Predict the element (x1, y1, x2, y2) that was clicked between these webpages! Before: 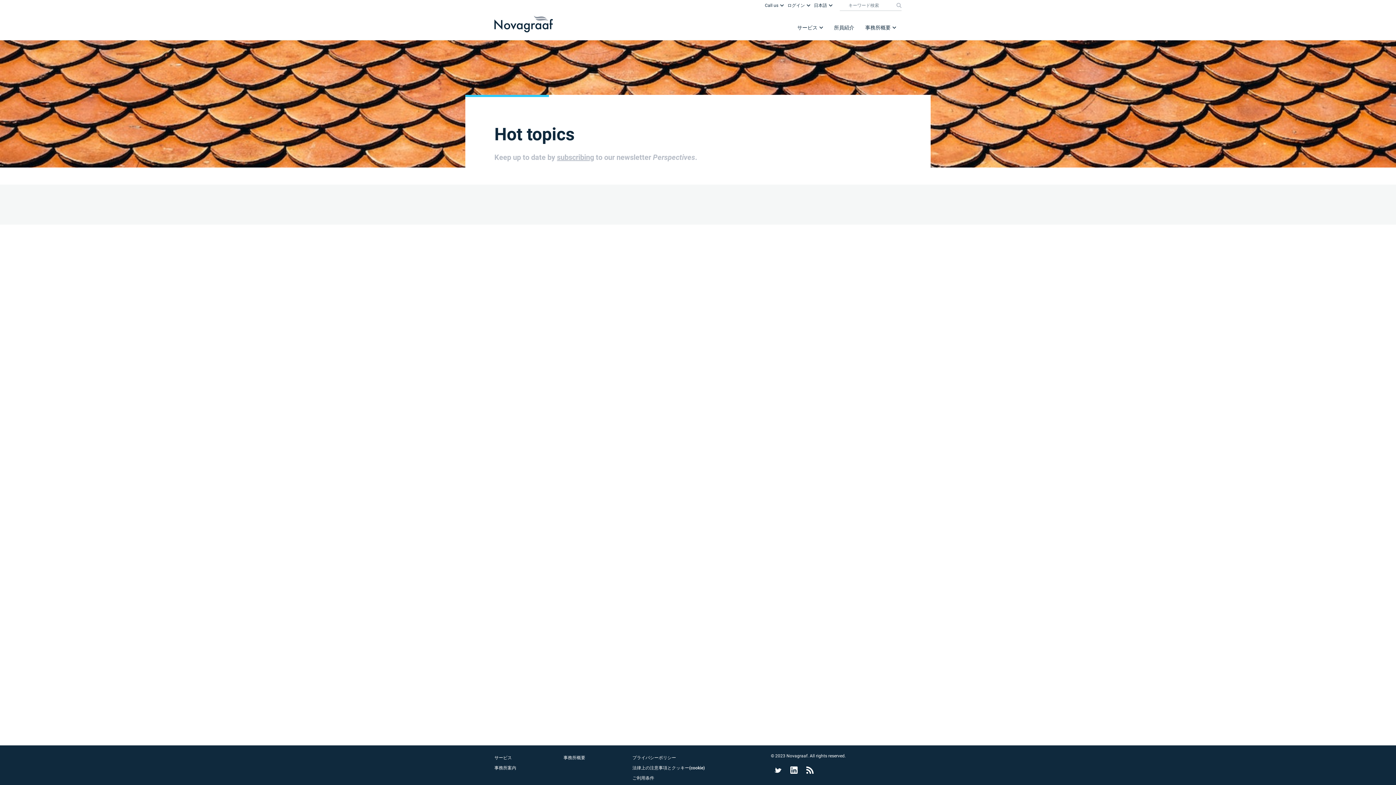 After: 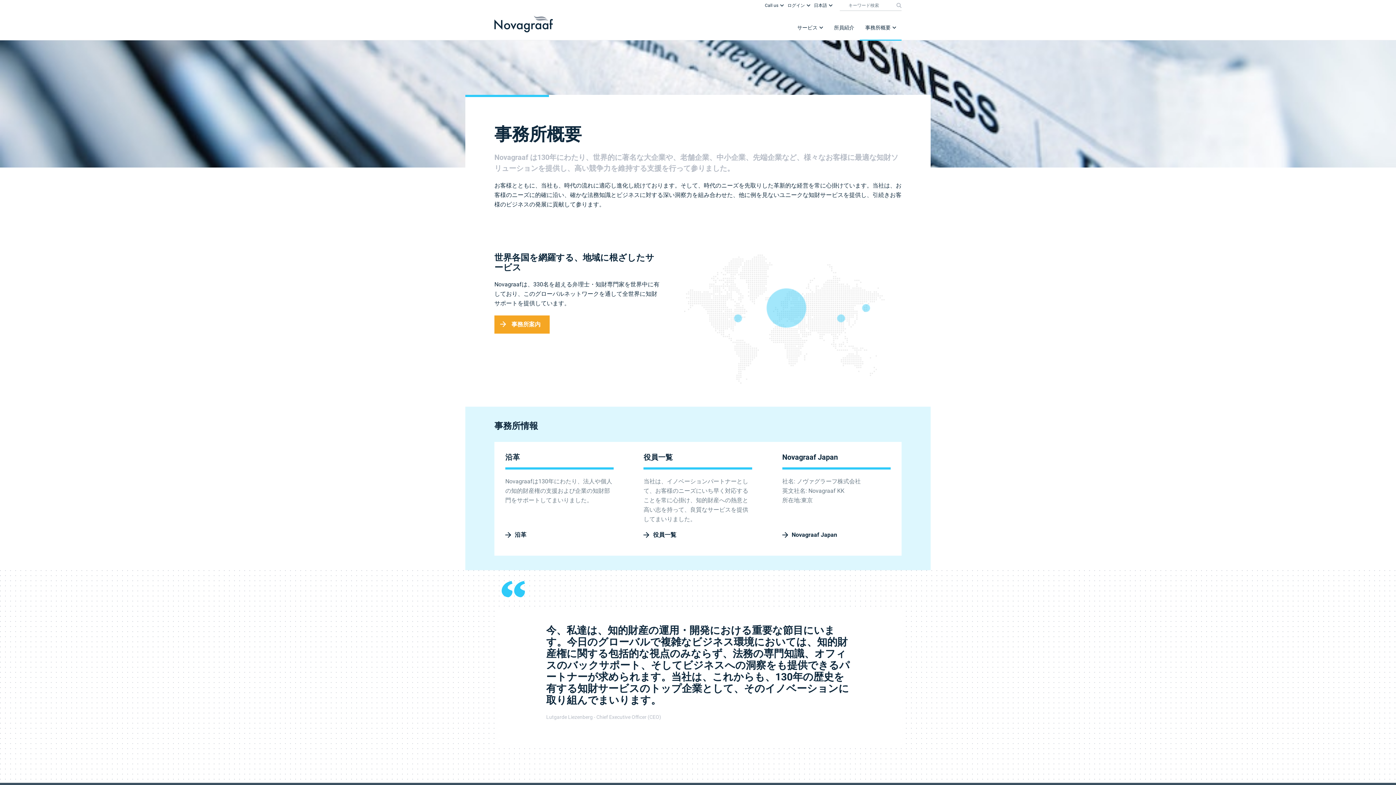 Action: label: 事務所概要 bbox: (563, 753, 625, 763)